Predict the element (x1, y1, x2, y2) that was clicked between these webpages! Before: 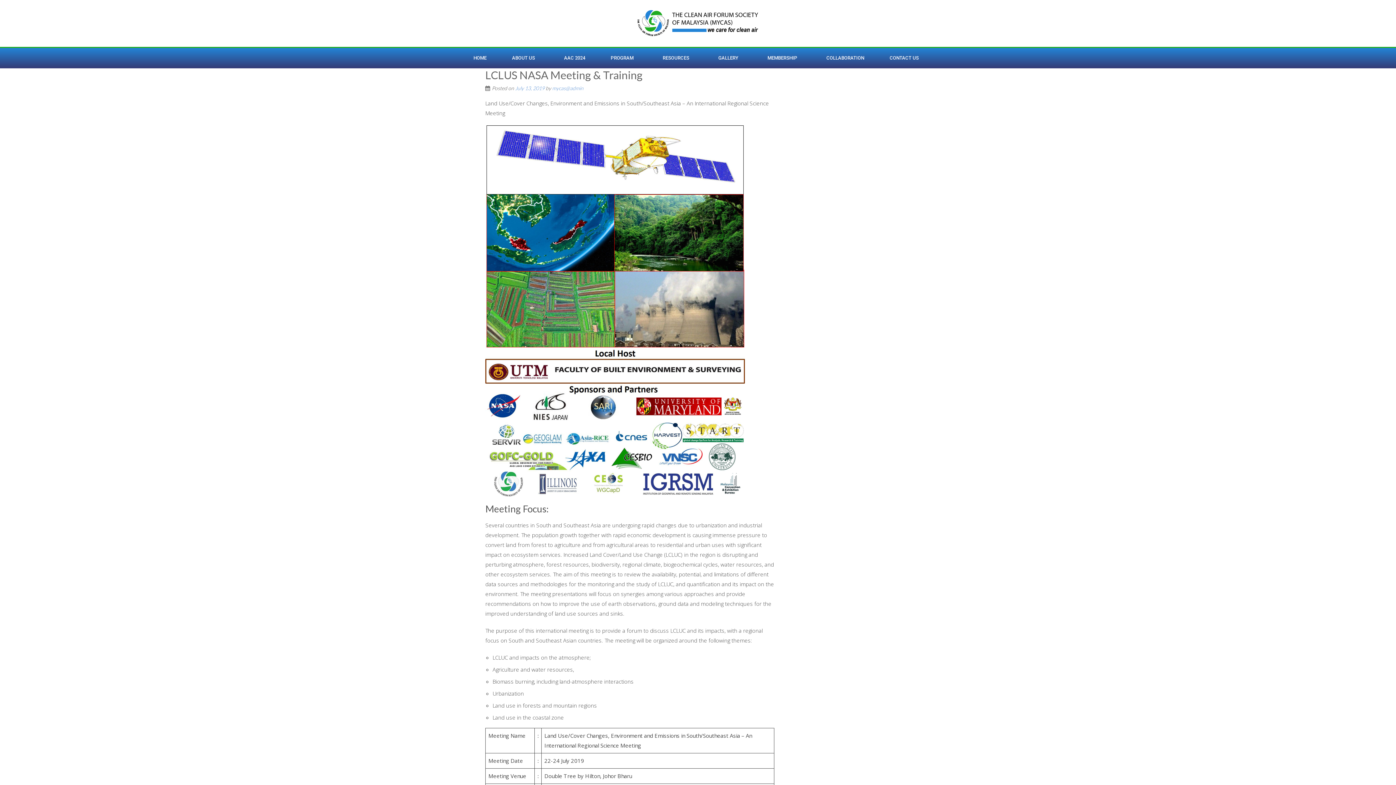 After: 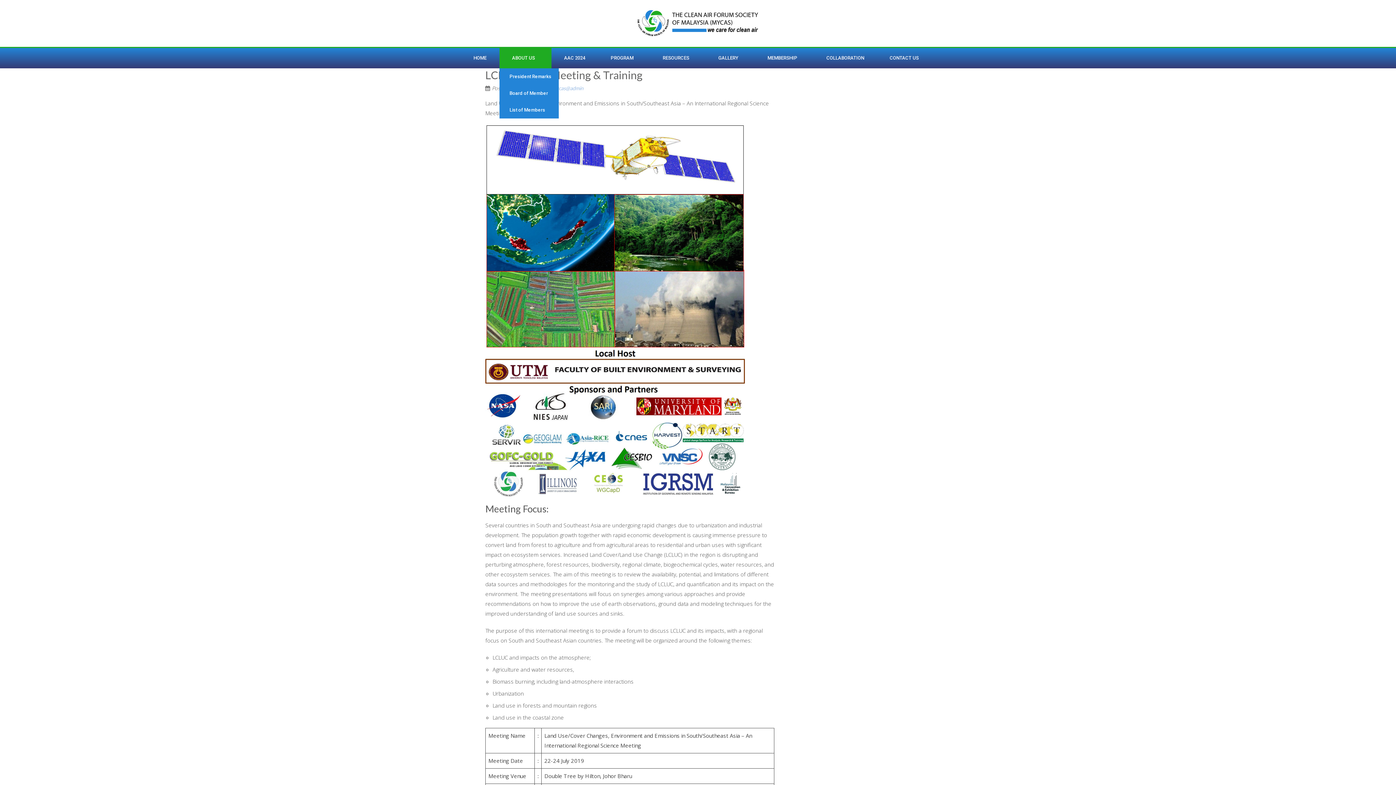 Action: bbox: (499, 48, 551, 68) label: ABOUT US